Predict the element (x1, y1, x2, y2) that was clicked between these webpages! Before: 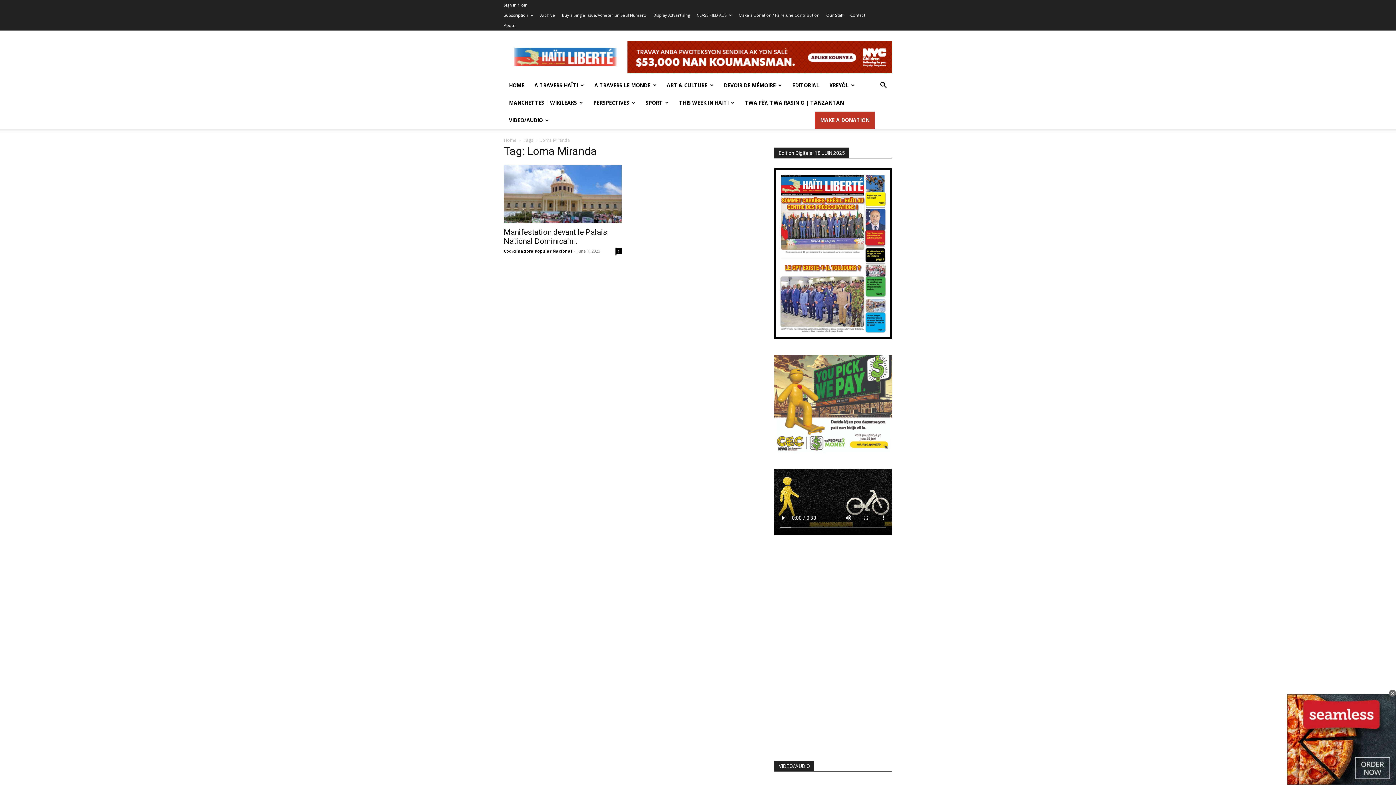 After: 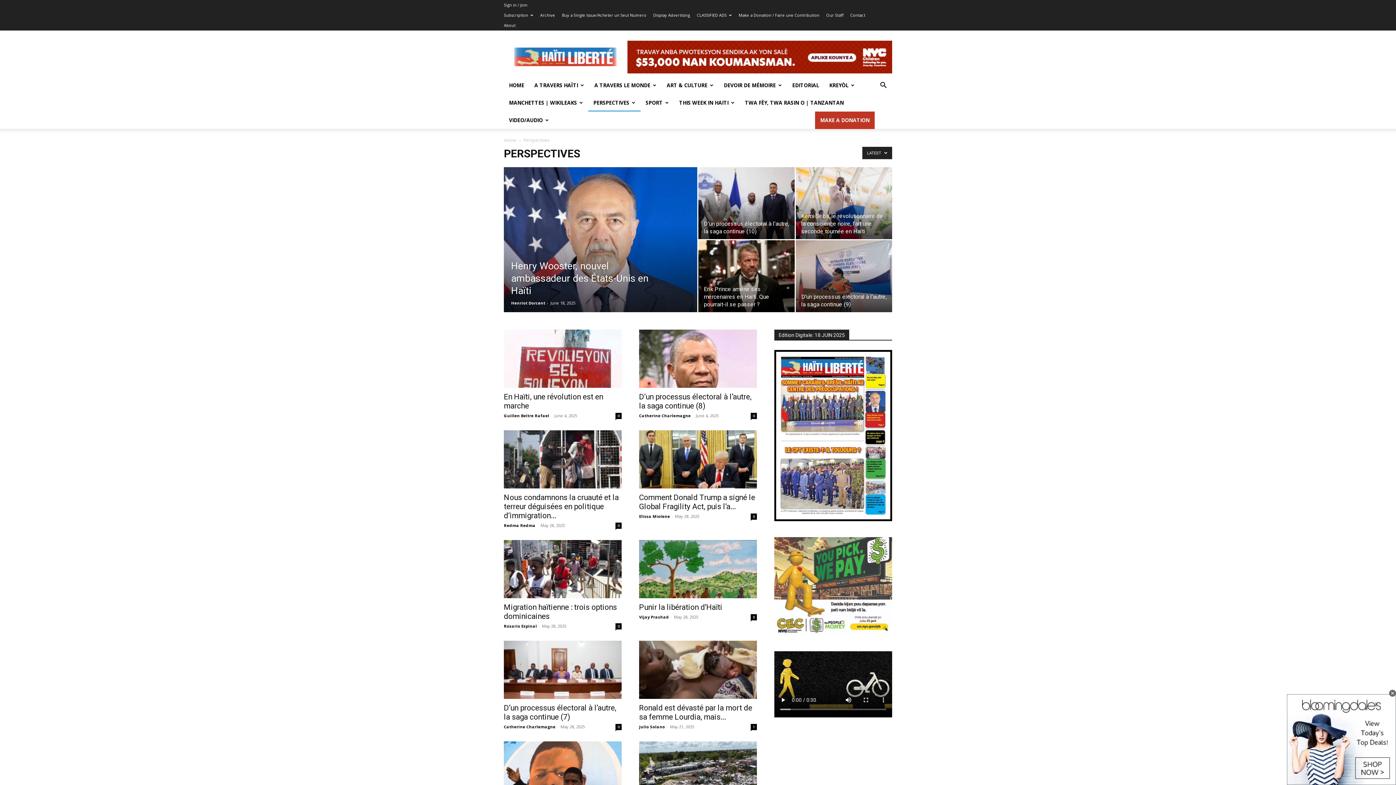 Action: label: PERSPECTIVES bbox: (588, 94, 640, 111)